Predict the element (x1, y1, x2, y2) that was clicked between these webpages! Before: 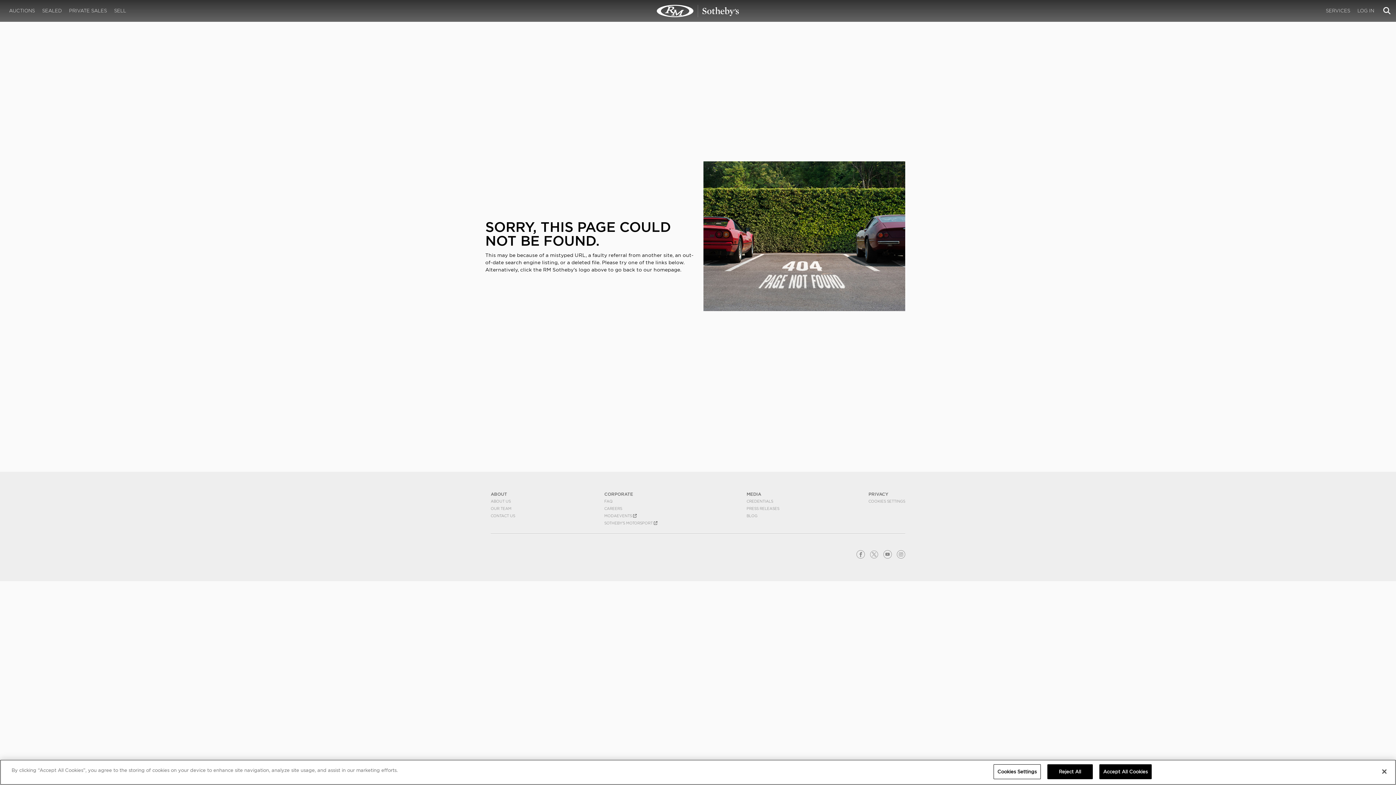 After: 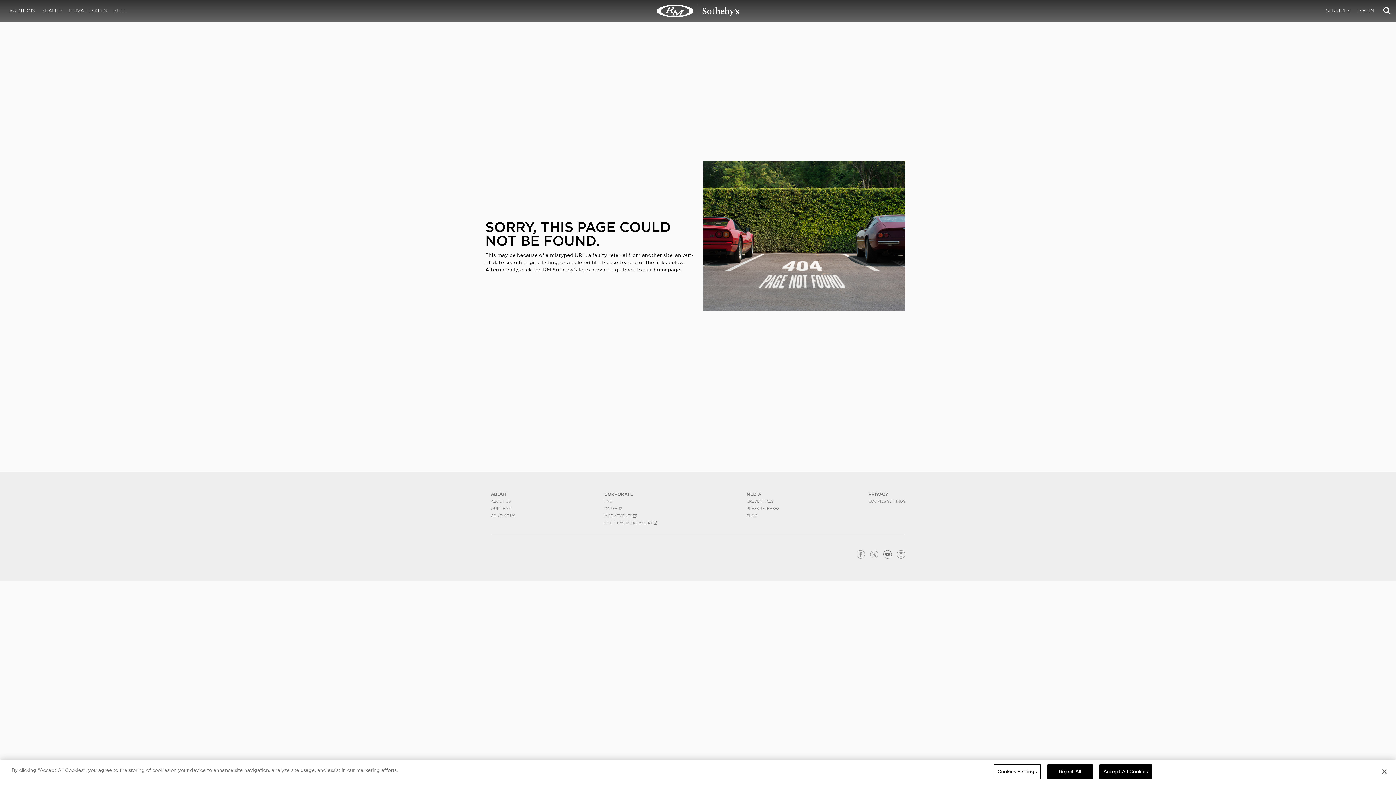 Action: bbox: (883, 548, 892, 563)